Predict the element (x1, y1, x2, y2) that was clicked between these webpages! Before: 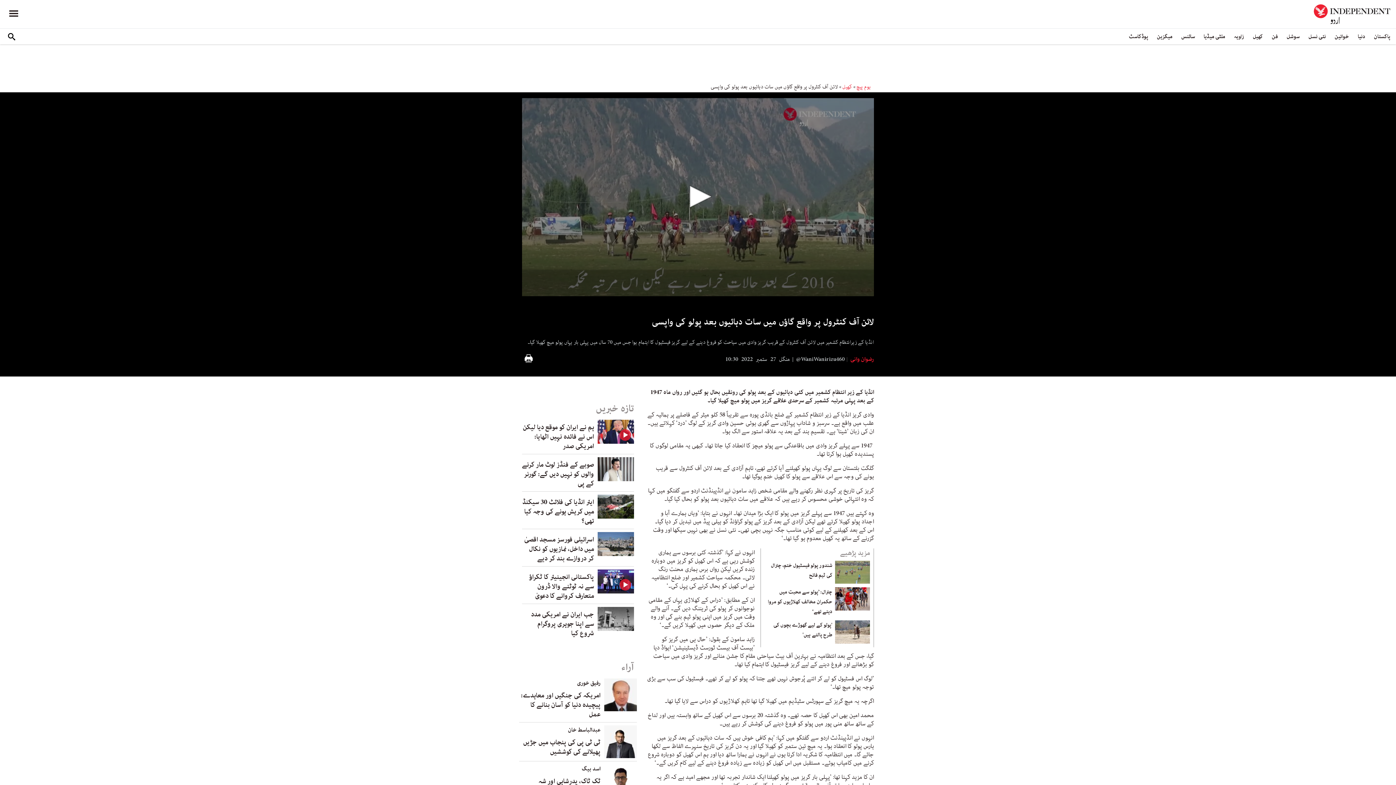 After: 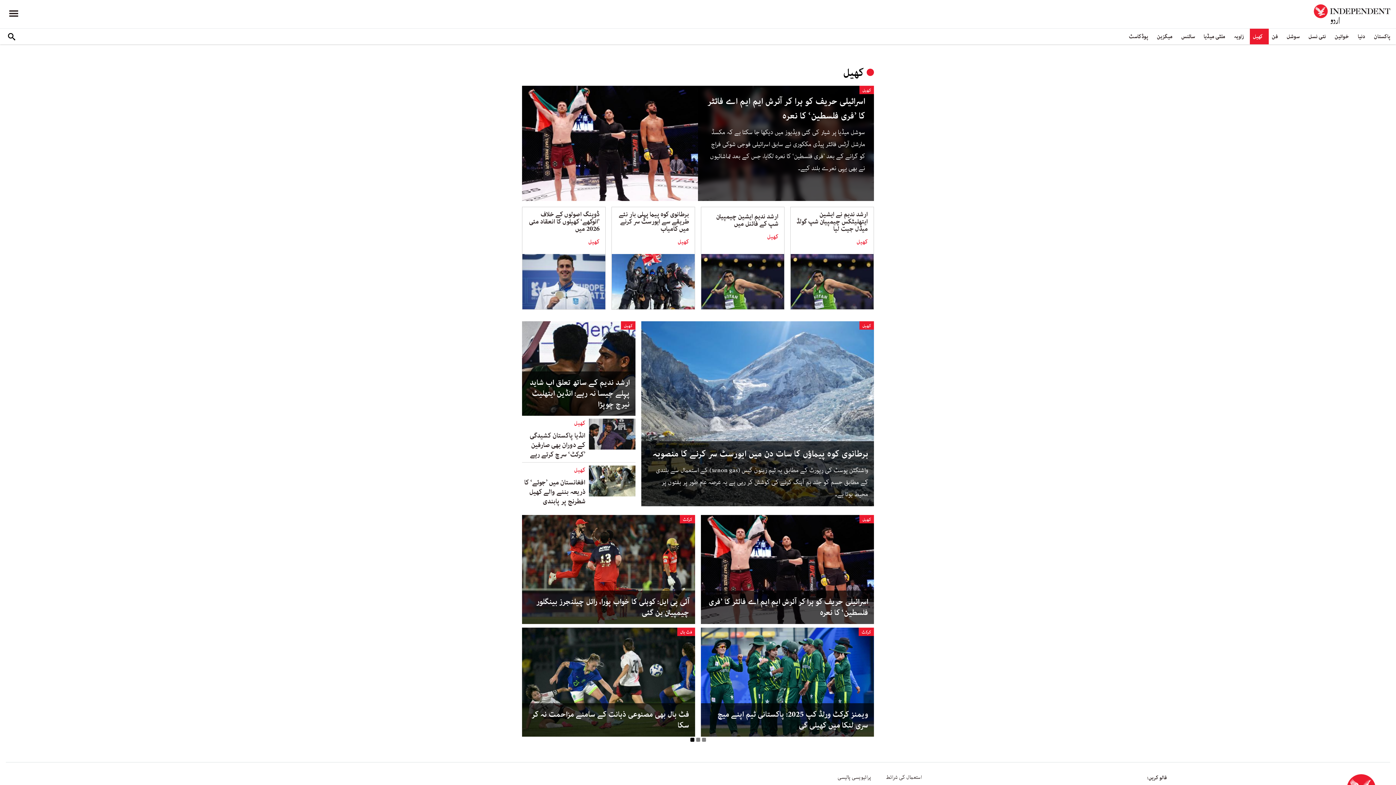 Action: bbox: (1250, 28, 1269, 44) label: کھیل